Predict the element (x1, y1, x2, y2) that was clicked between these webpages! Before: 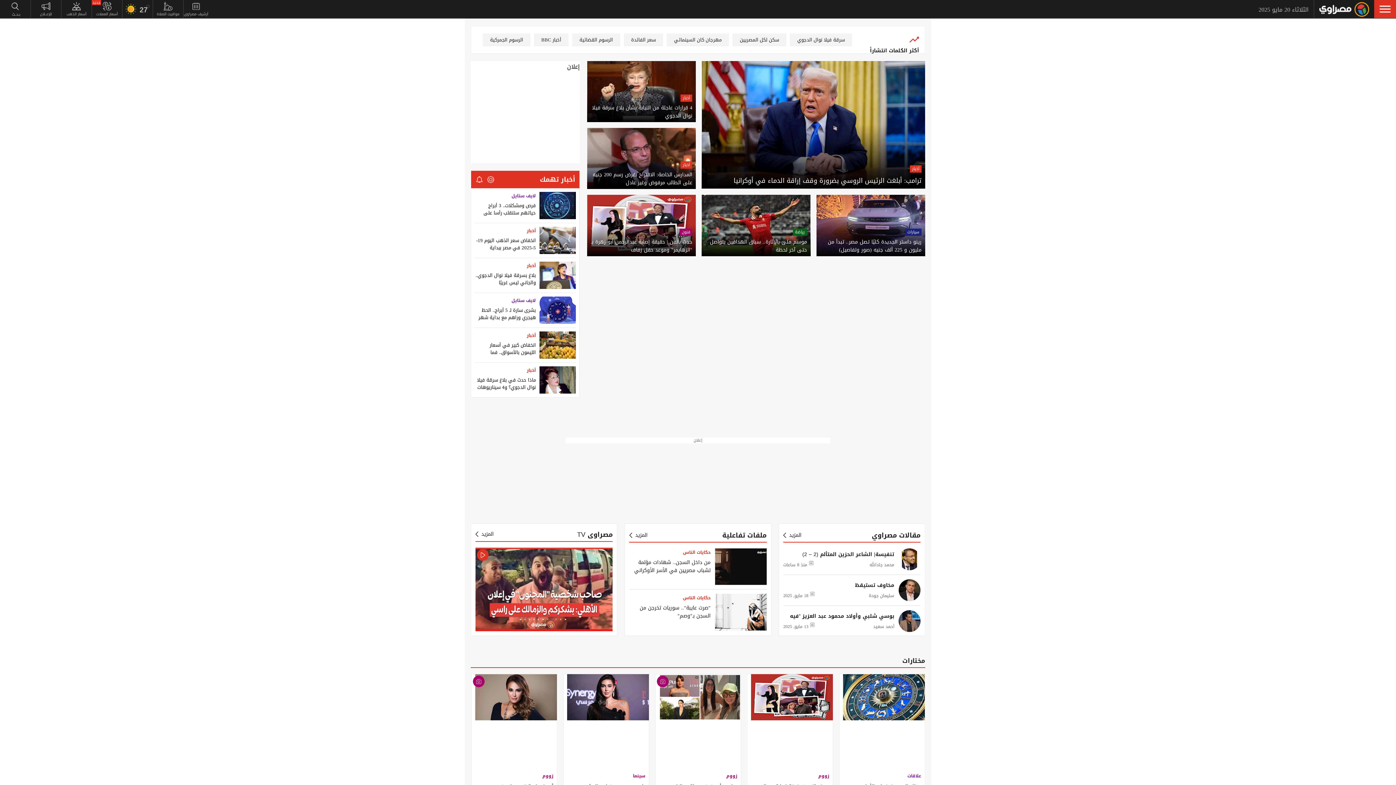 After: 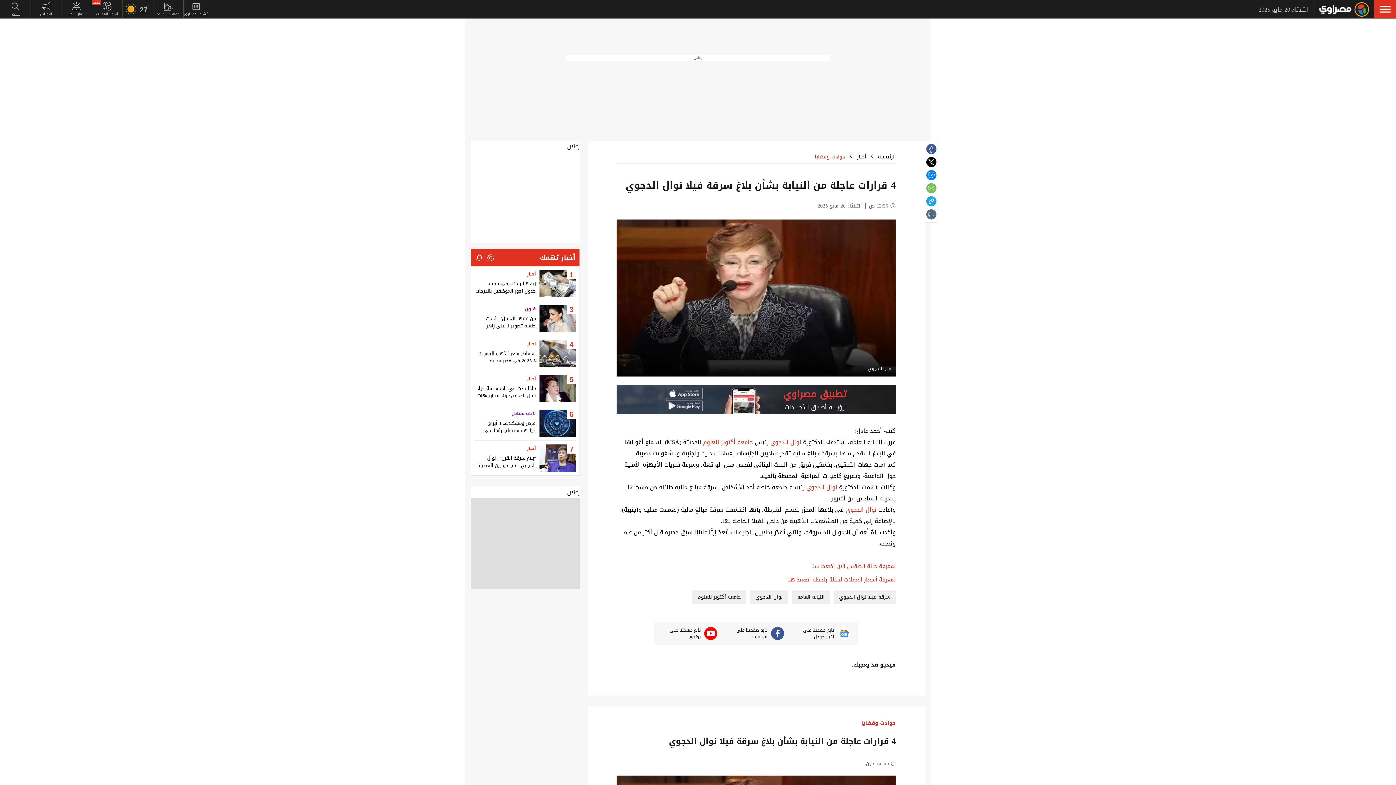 Action: bbox: (587, 60, 696, 122)